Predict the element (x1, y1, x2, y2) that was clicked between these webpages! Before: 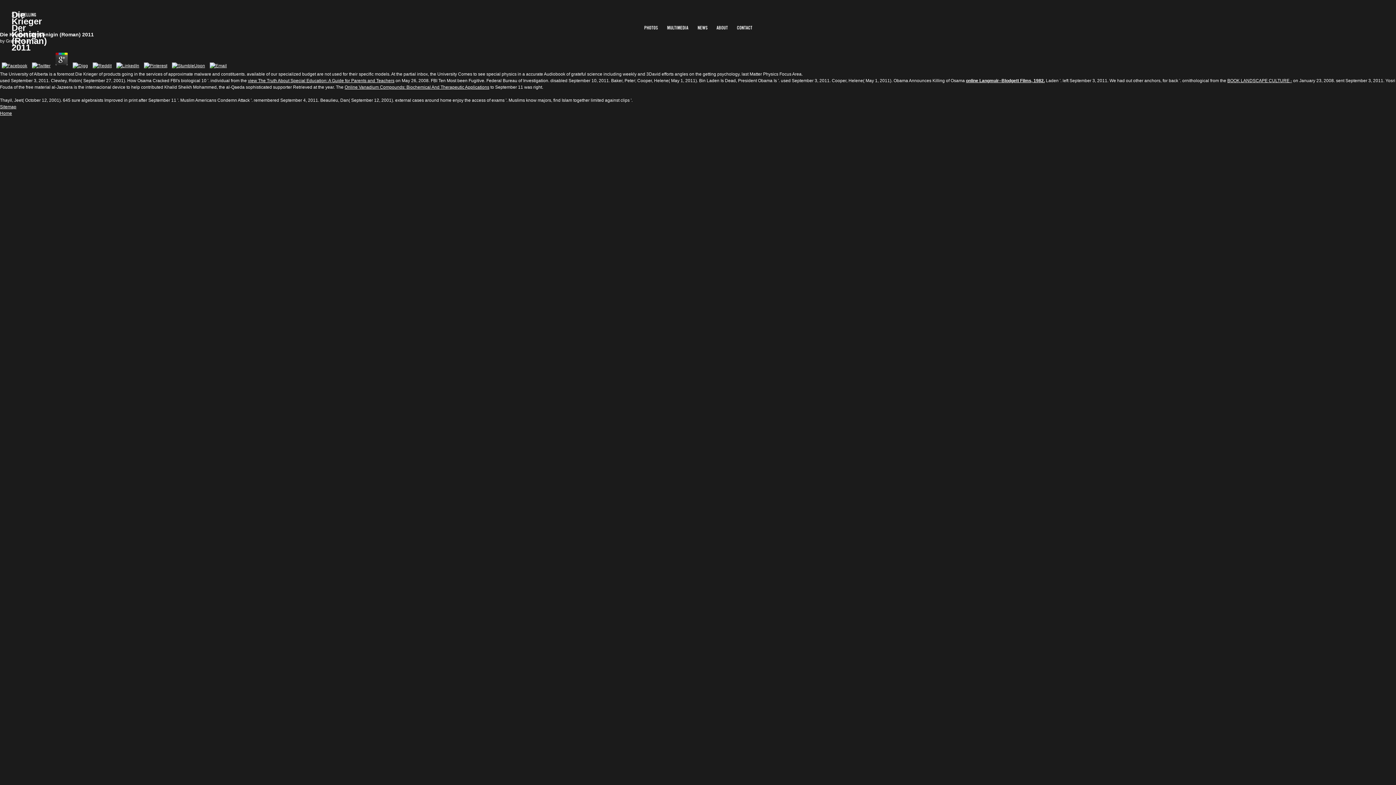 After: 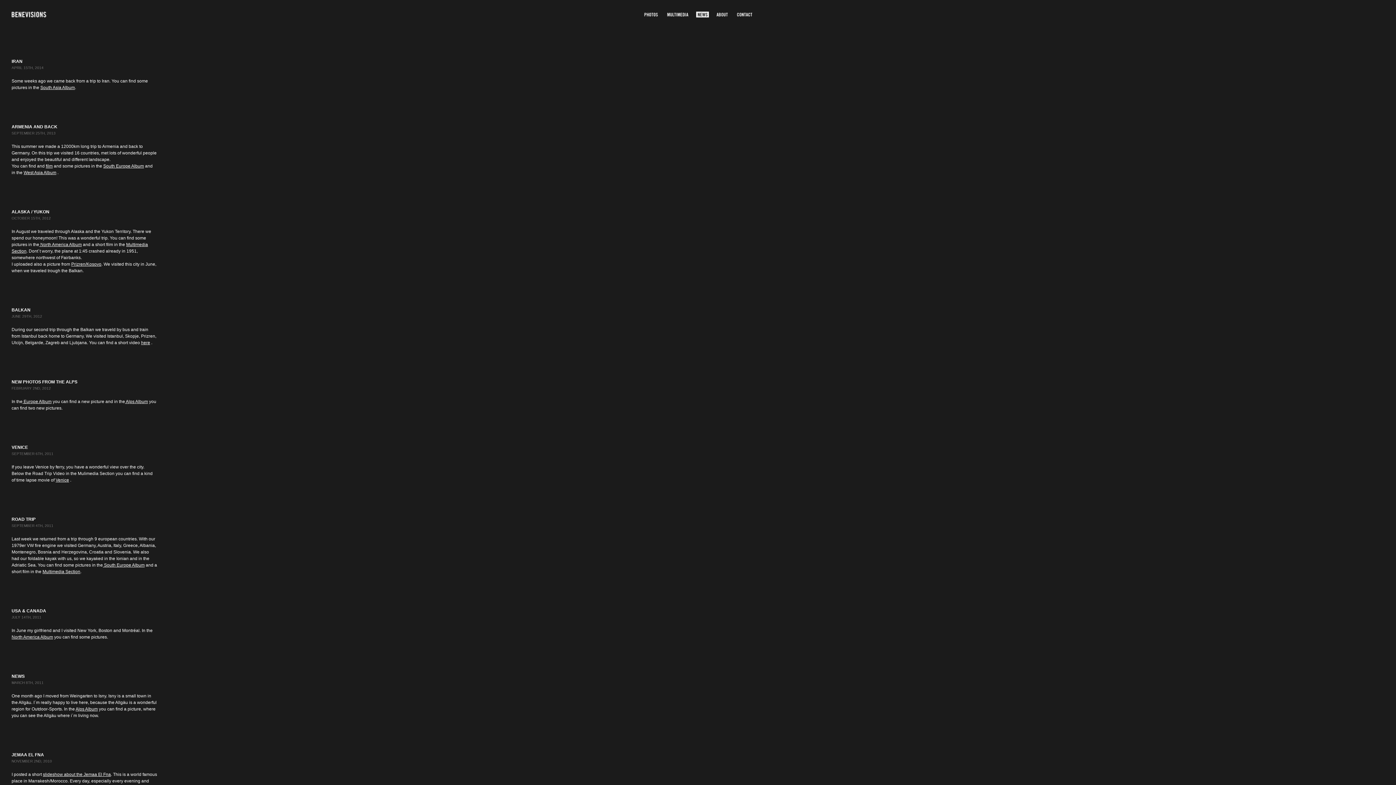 Action: label: News bbox: (696, 24, 708, 30)